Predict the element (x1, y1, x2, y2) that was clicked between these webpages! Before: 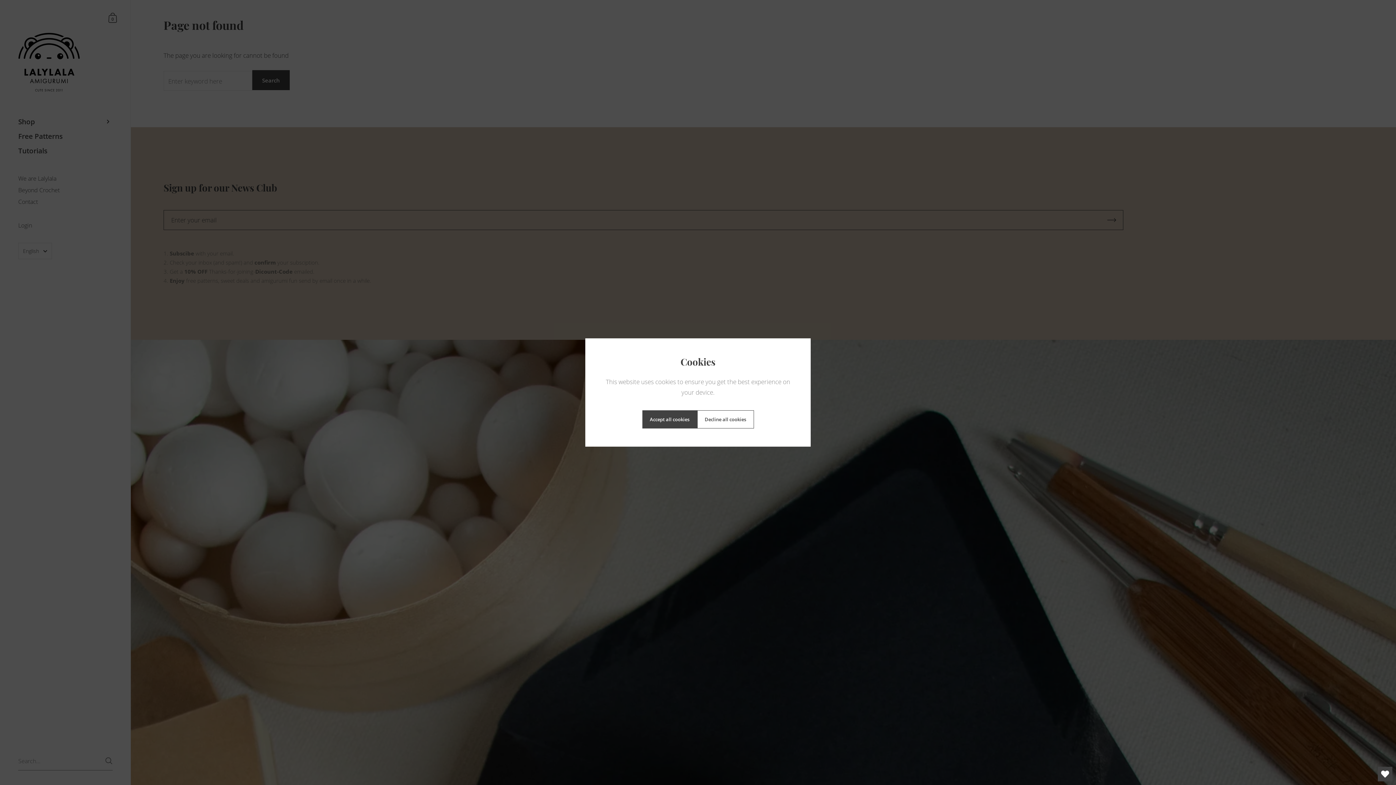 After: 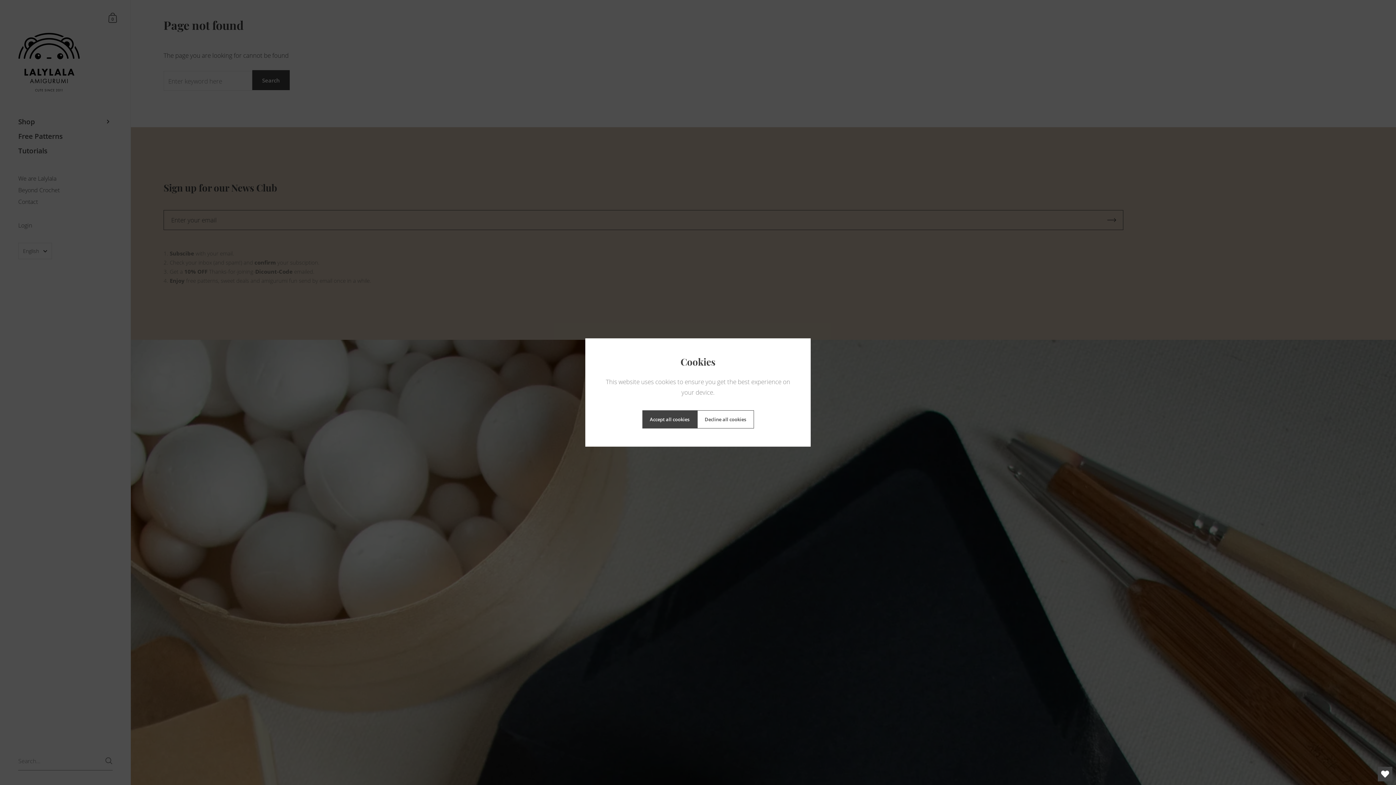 Action: bbox: (1378, 767, 1392, 781) label: Open Wishlist